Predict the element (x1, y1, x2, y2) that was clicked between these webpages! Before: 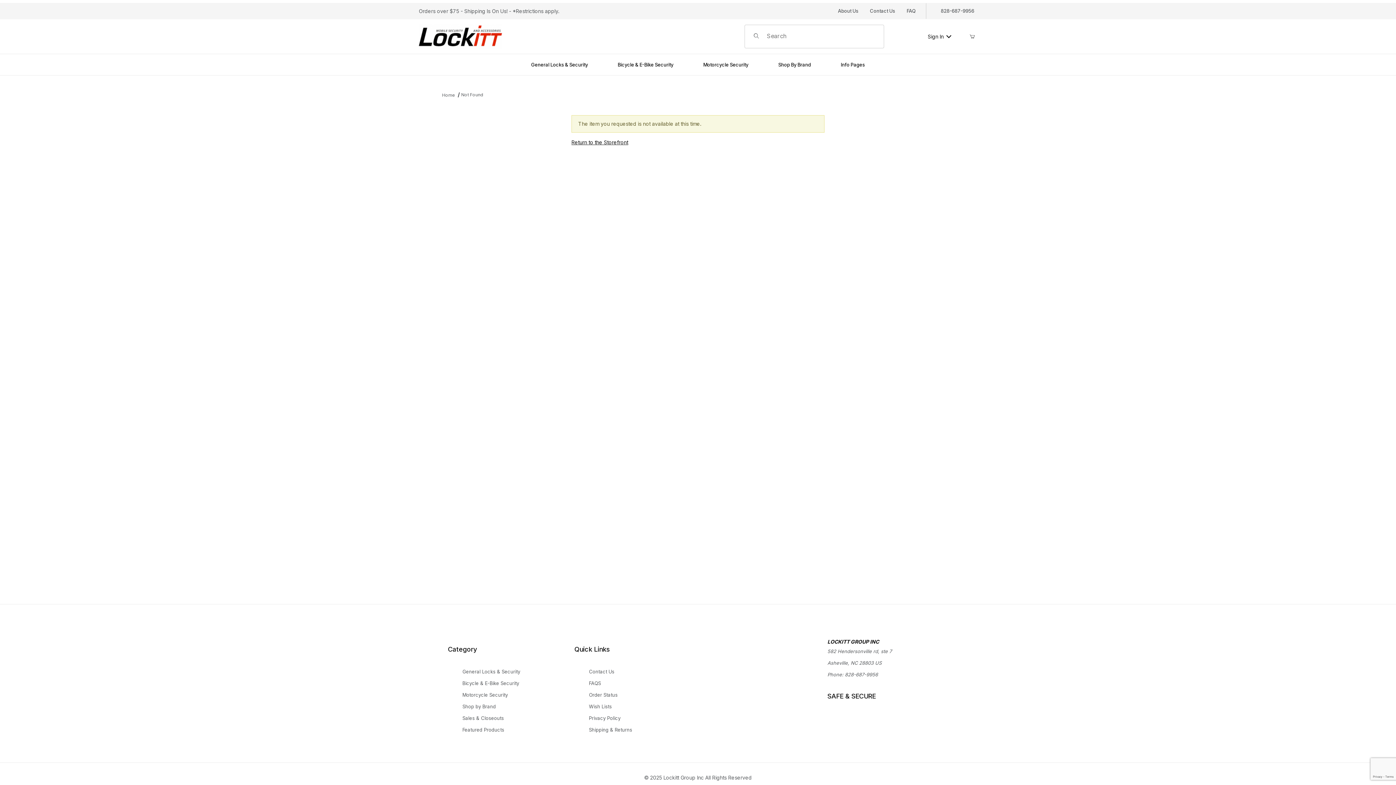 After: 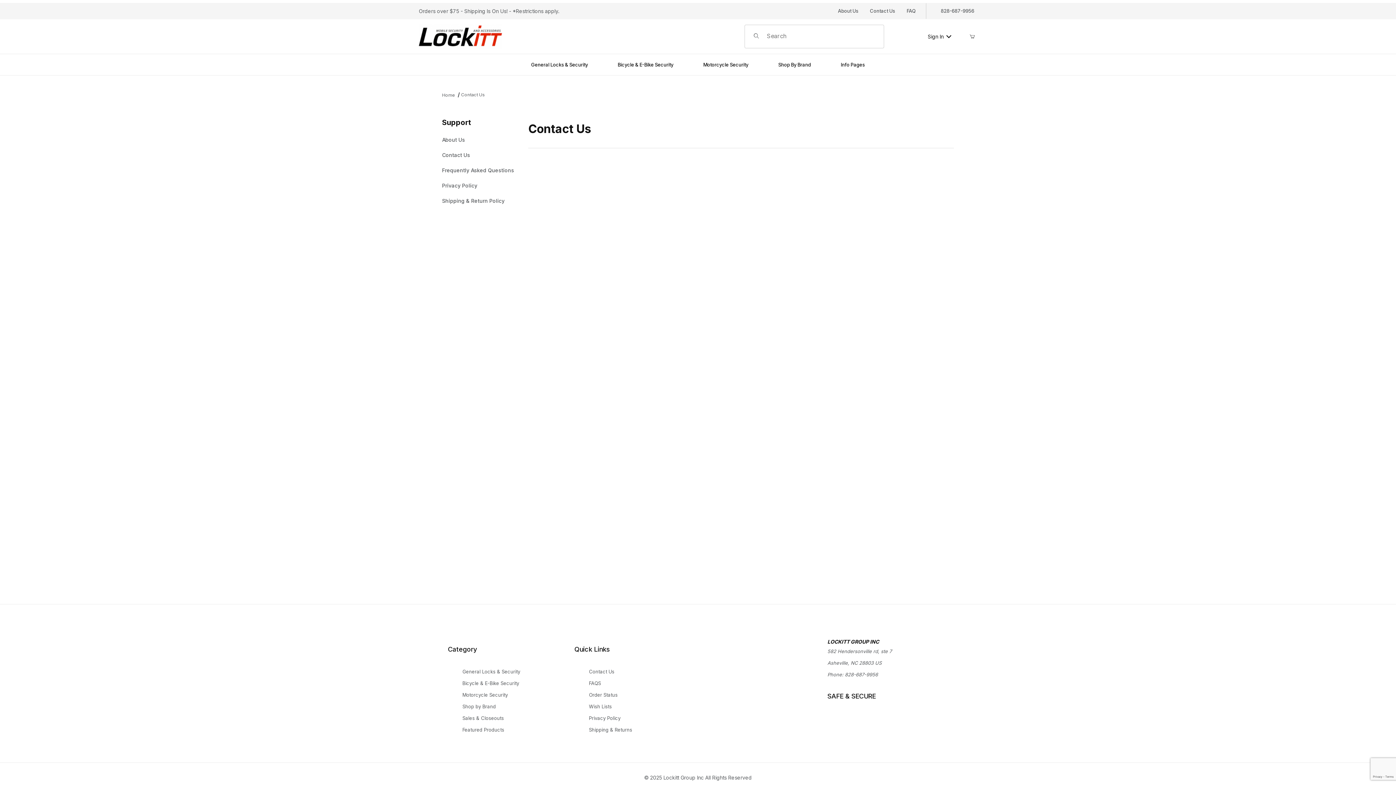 Action: label: Contact Us bbox: (870, 7, 895, 14)